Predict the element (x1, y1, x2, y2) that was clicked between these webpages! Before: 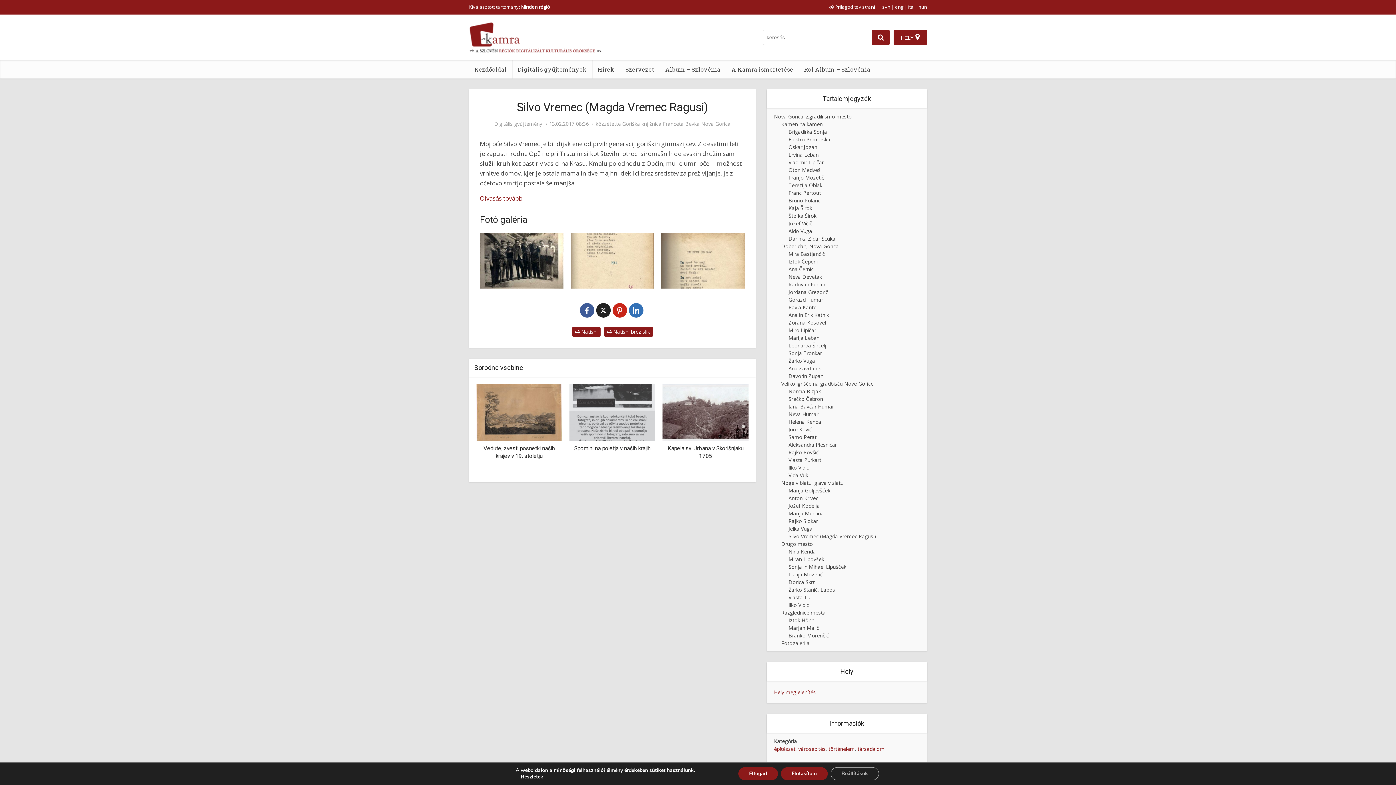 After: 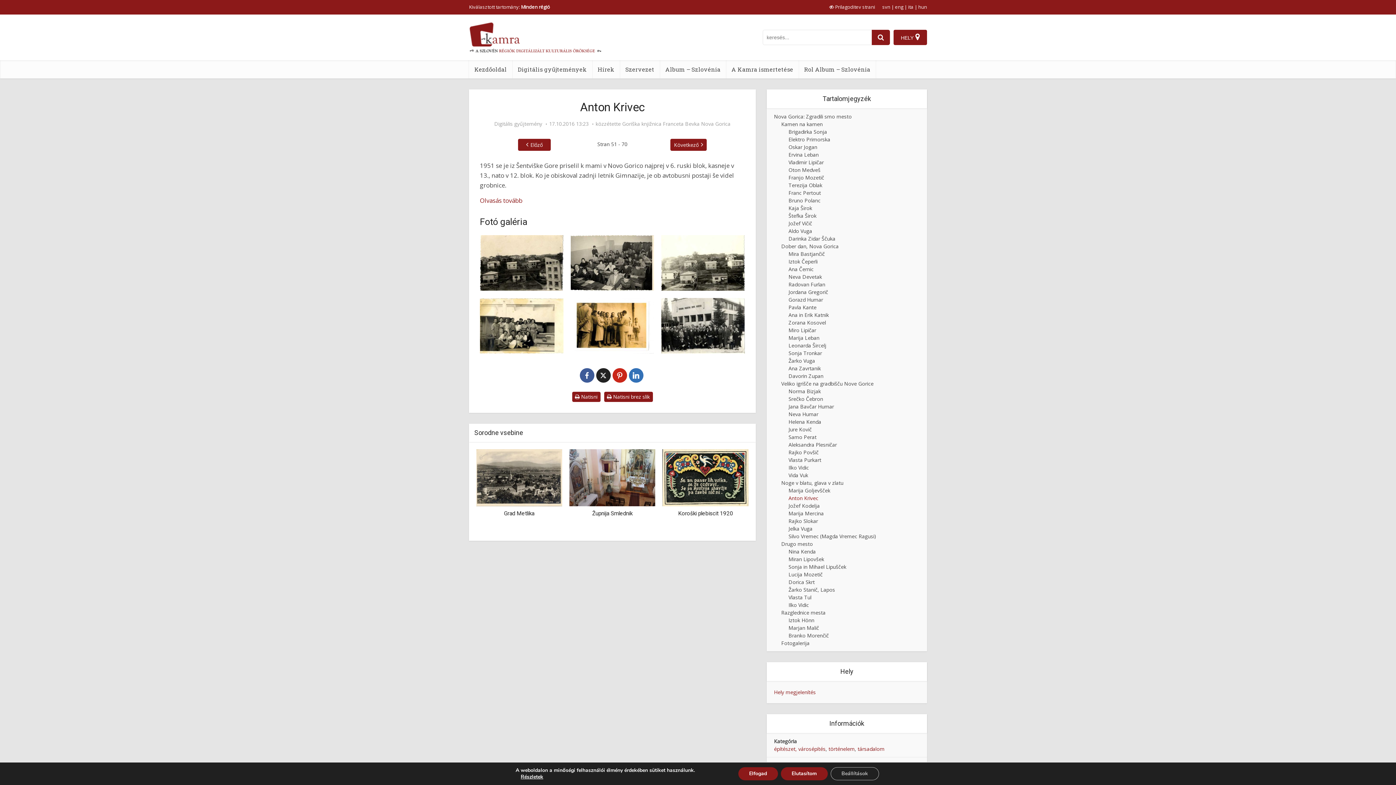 Action: label: Anton Krivec bbox: (788, 494, 818, 501)